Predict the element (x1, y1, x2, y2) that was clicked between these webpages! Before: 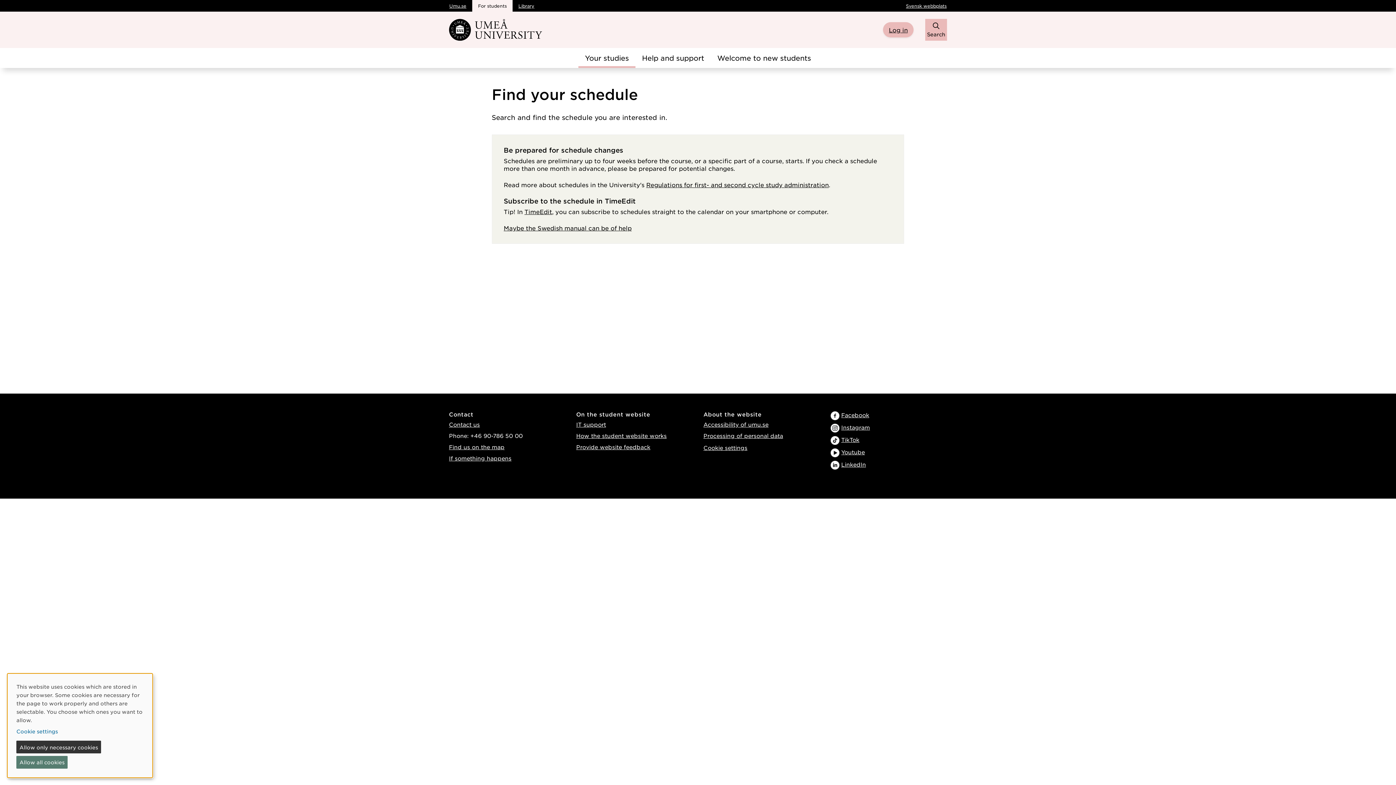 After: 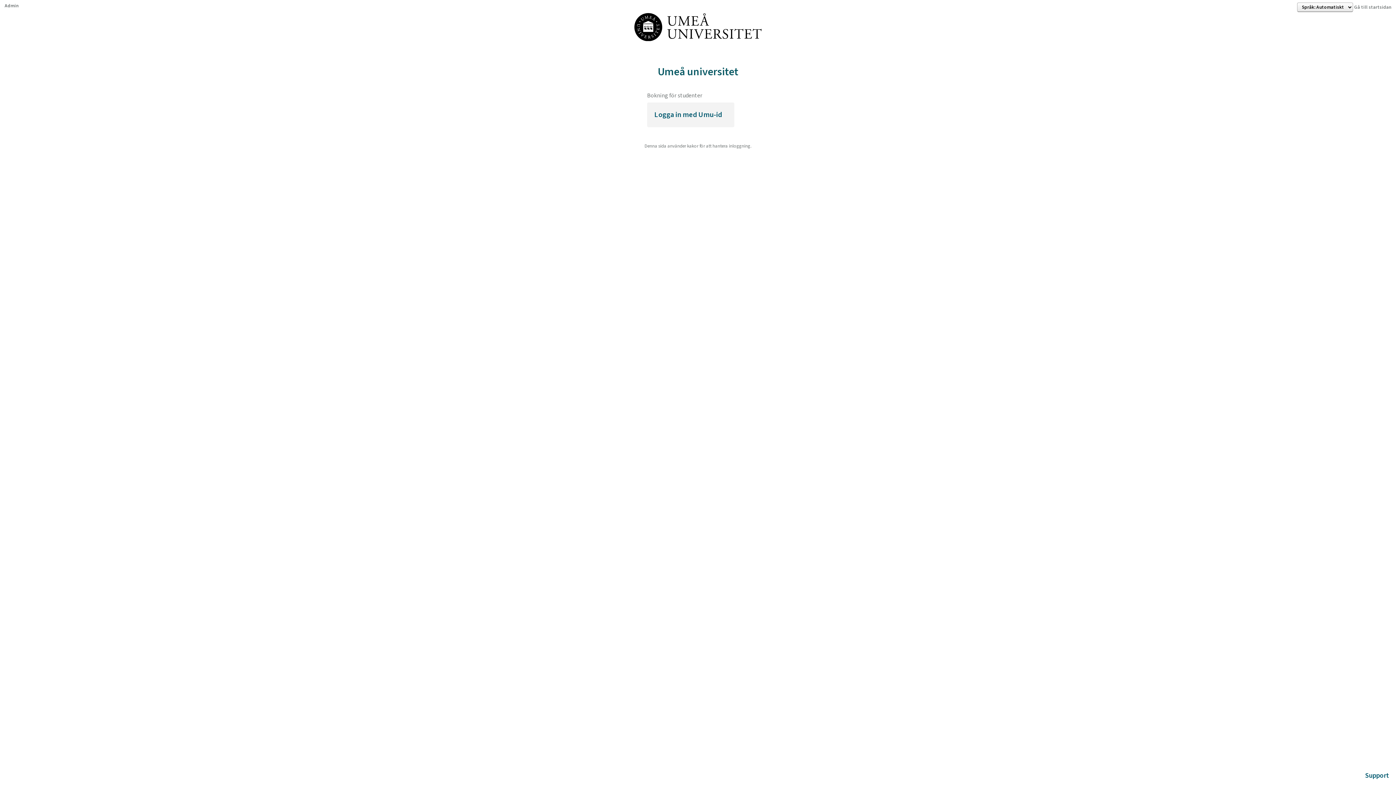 Action: bbox: (524, 208, 552, 215) label: TimeEdit